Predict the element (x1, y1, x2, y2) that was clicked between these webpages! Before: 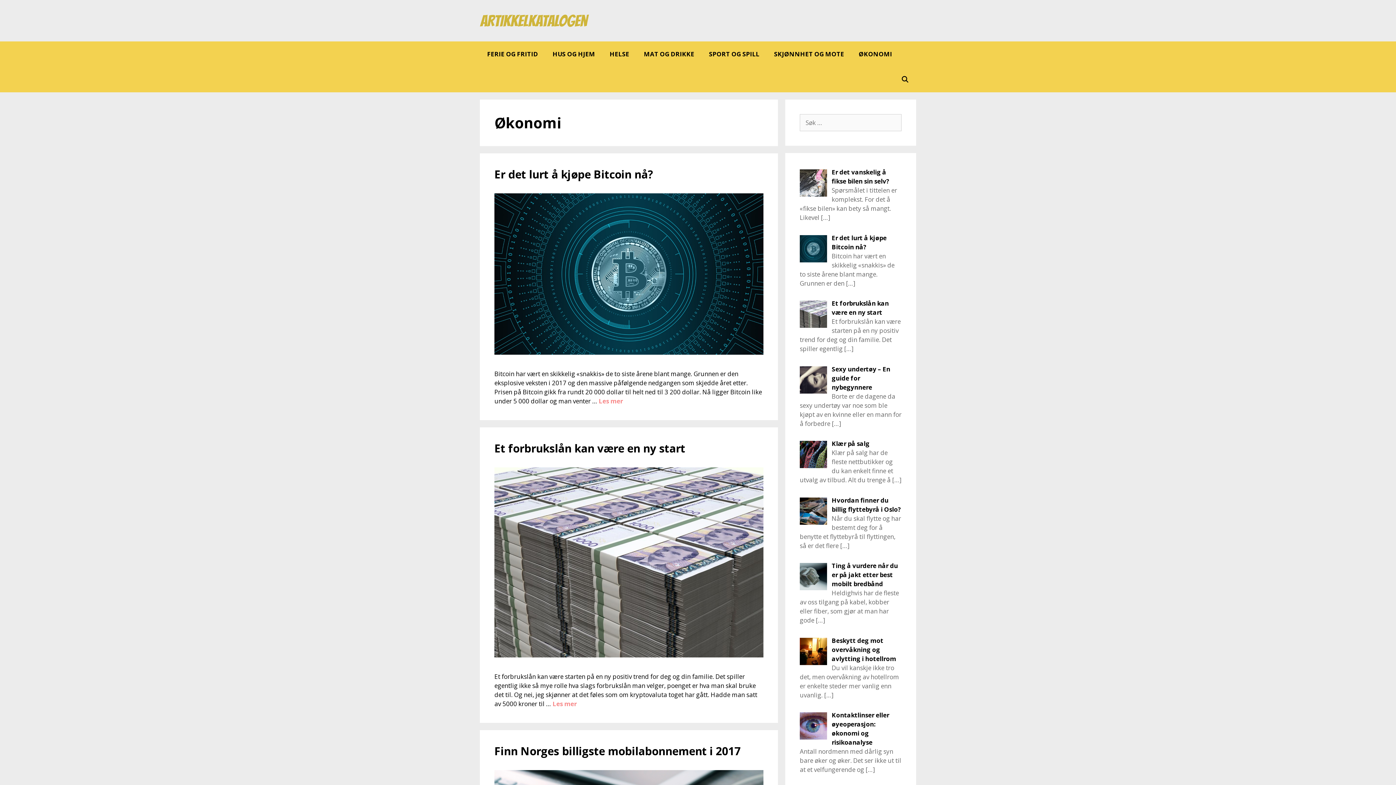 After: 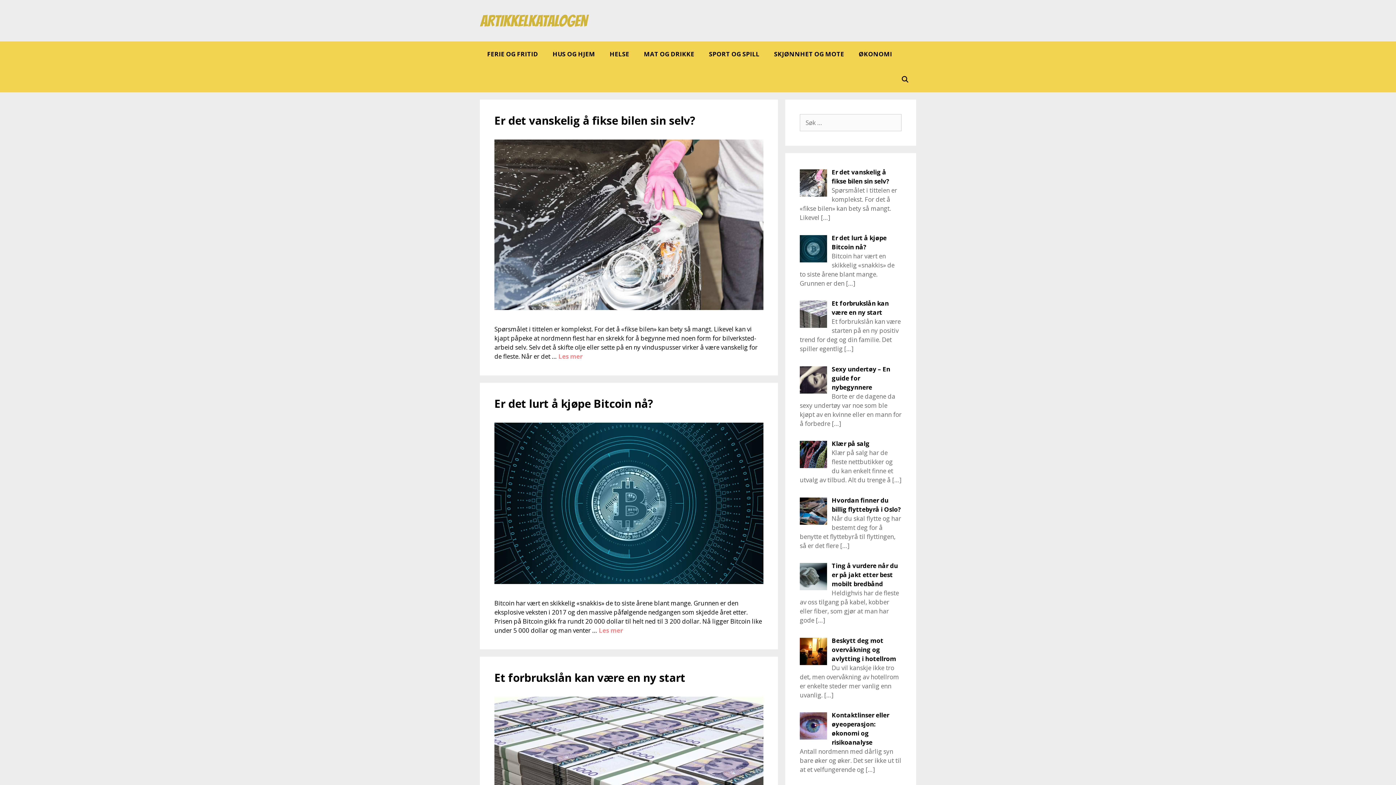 Action: bbox: (480, 15, 589, 24)